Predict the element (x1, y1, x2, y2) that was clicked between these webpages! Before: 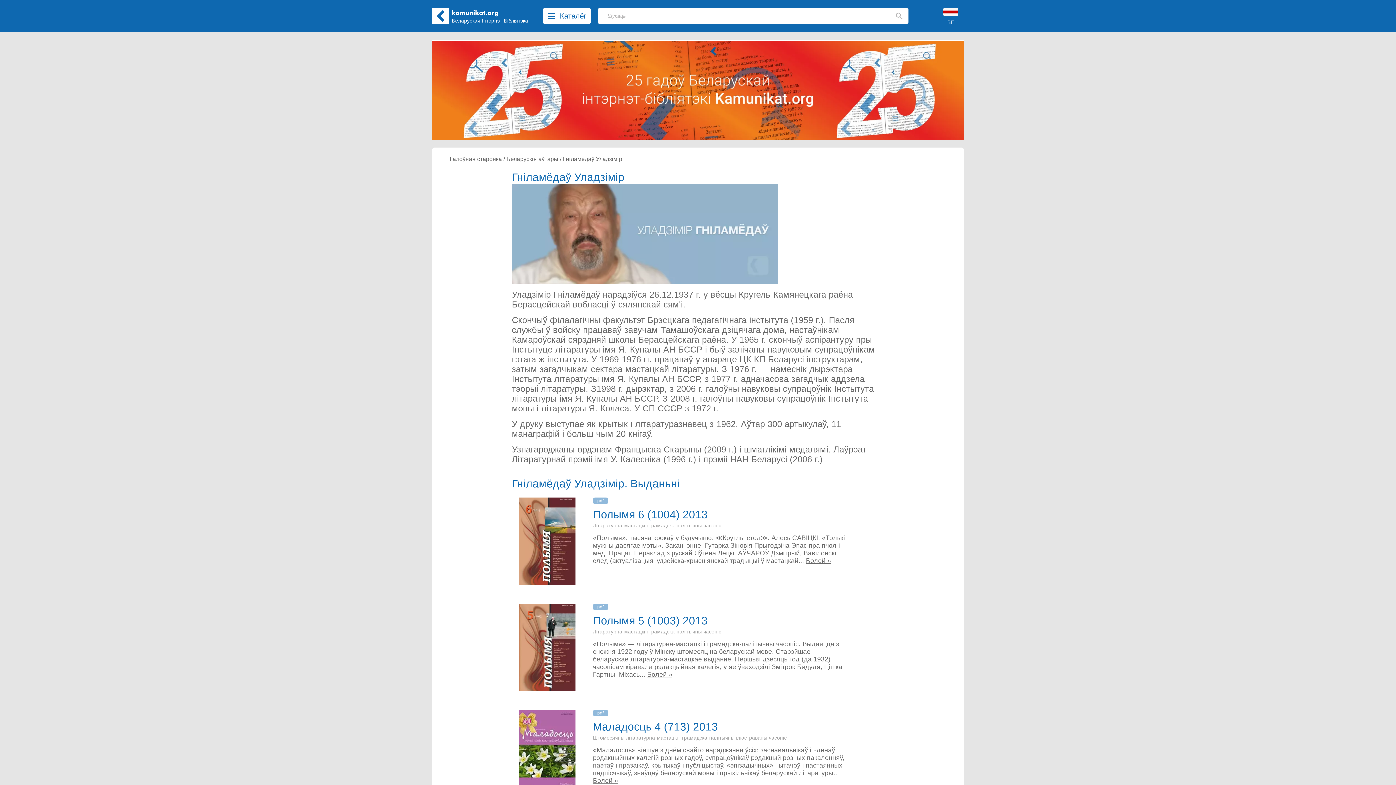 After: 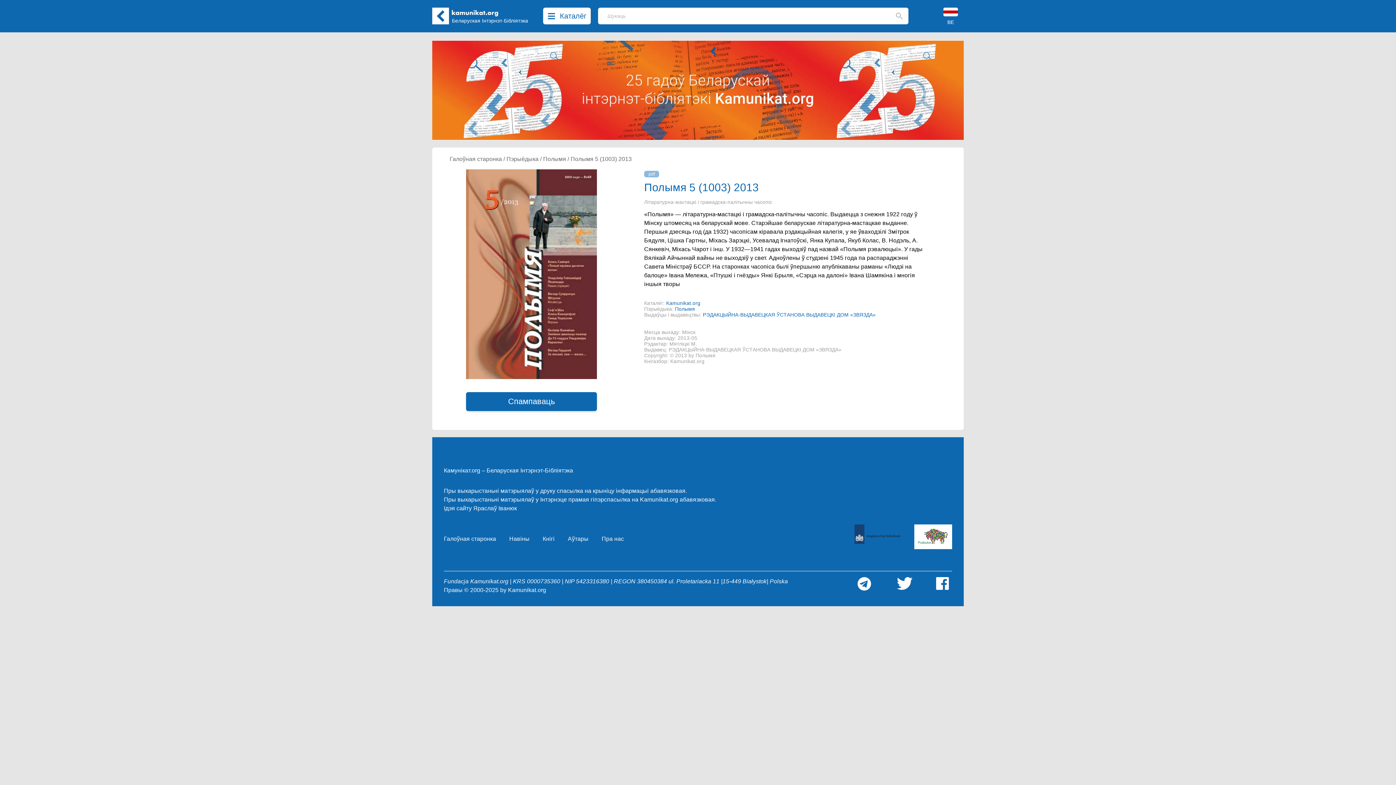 Action: label: Болей » bbox: (647, 671, 672, 678)